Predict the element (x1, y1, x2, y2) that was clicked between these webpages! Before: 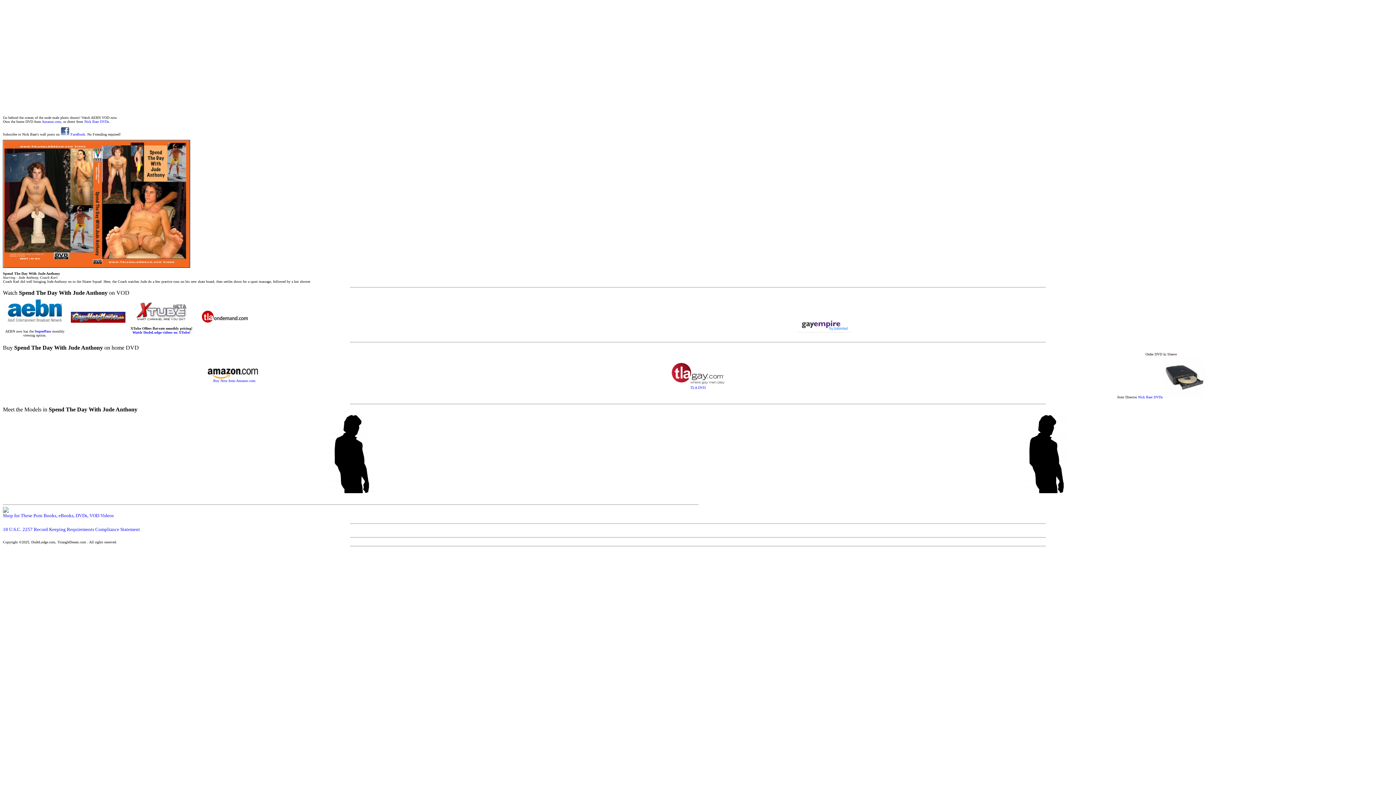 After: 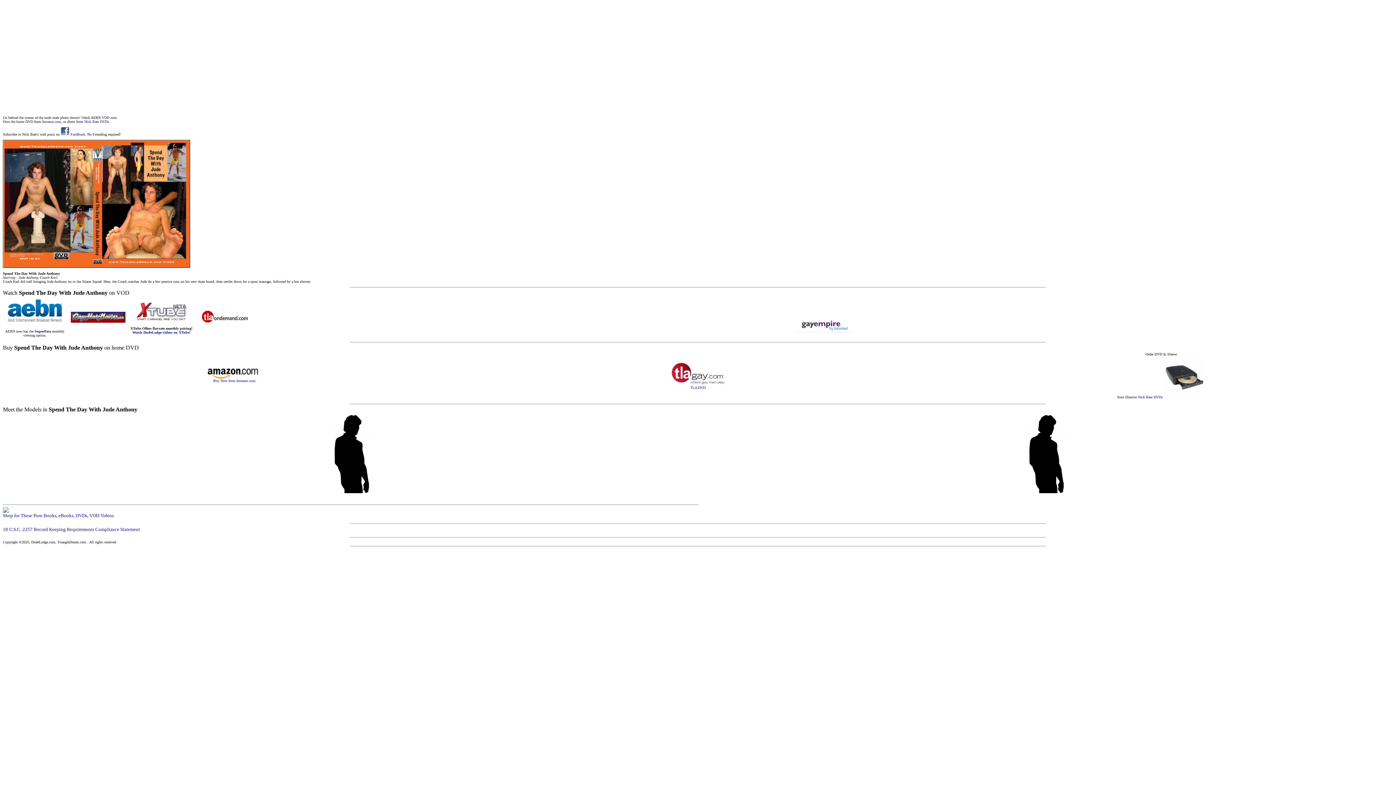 Action: bbox: (197, 319, 252, 325)